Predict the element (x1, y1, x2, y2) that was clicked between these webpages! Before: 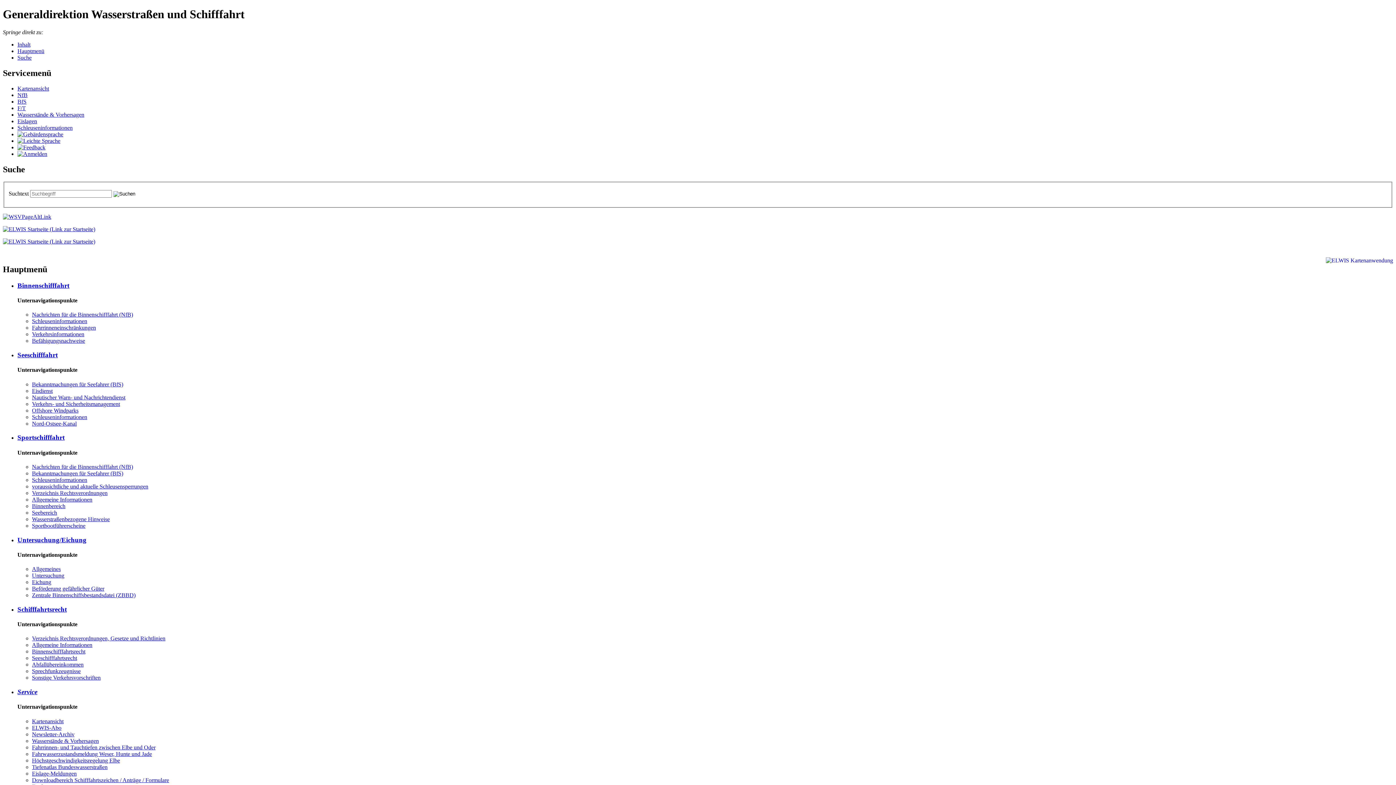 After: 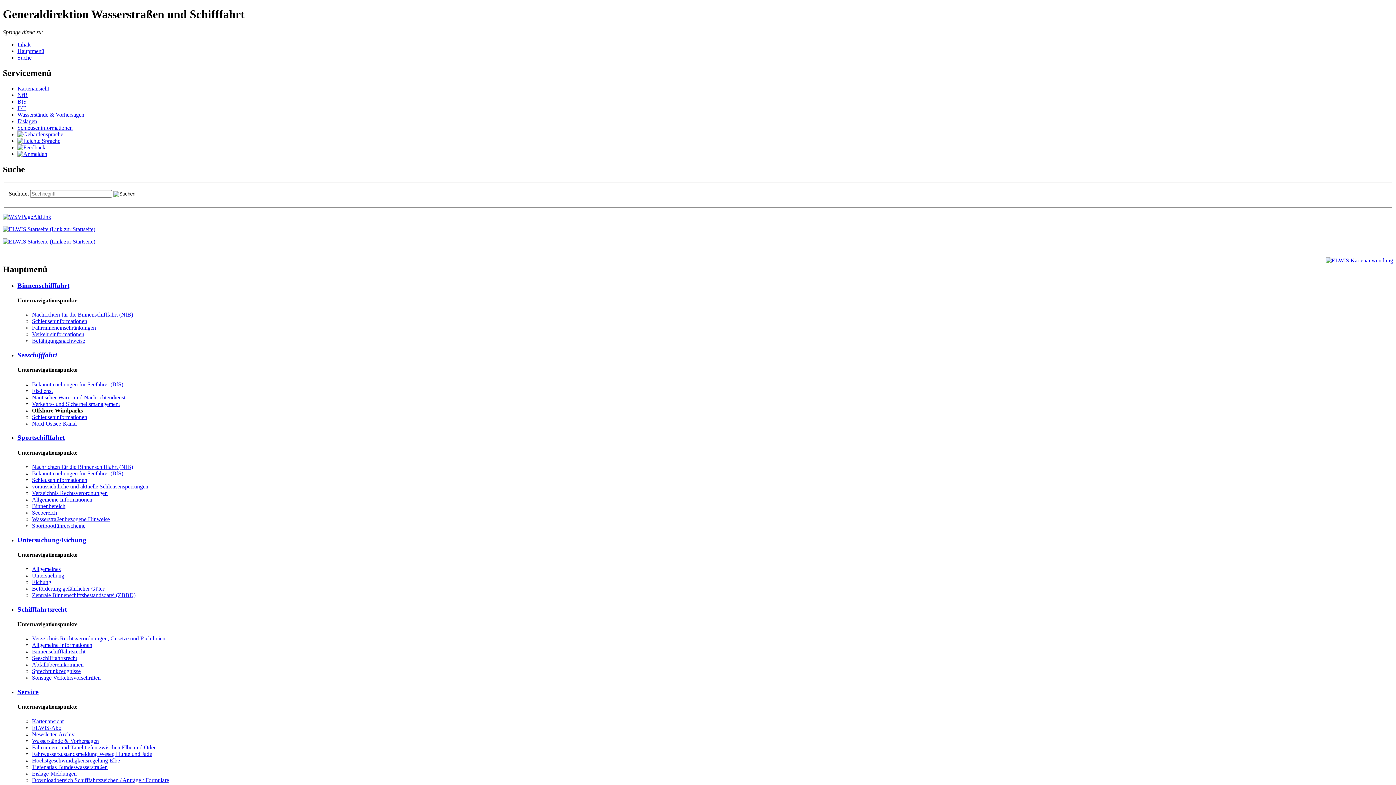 Action: bbox: (32, 407, 78, 413) label: Offs­ho­re Wind­parks